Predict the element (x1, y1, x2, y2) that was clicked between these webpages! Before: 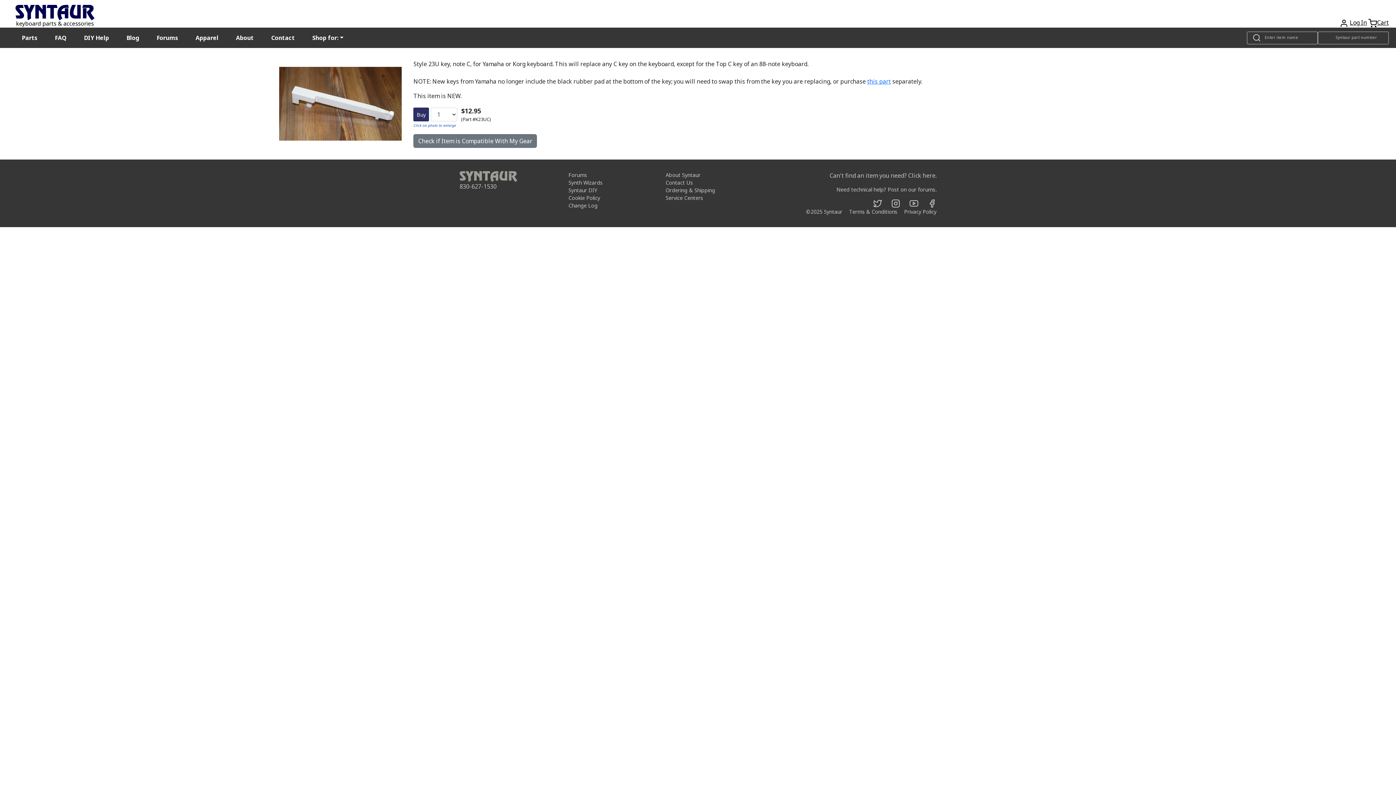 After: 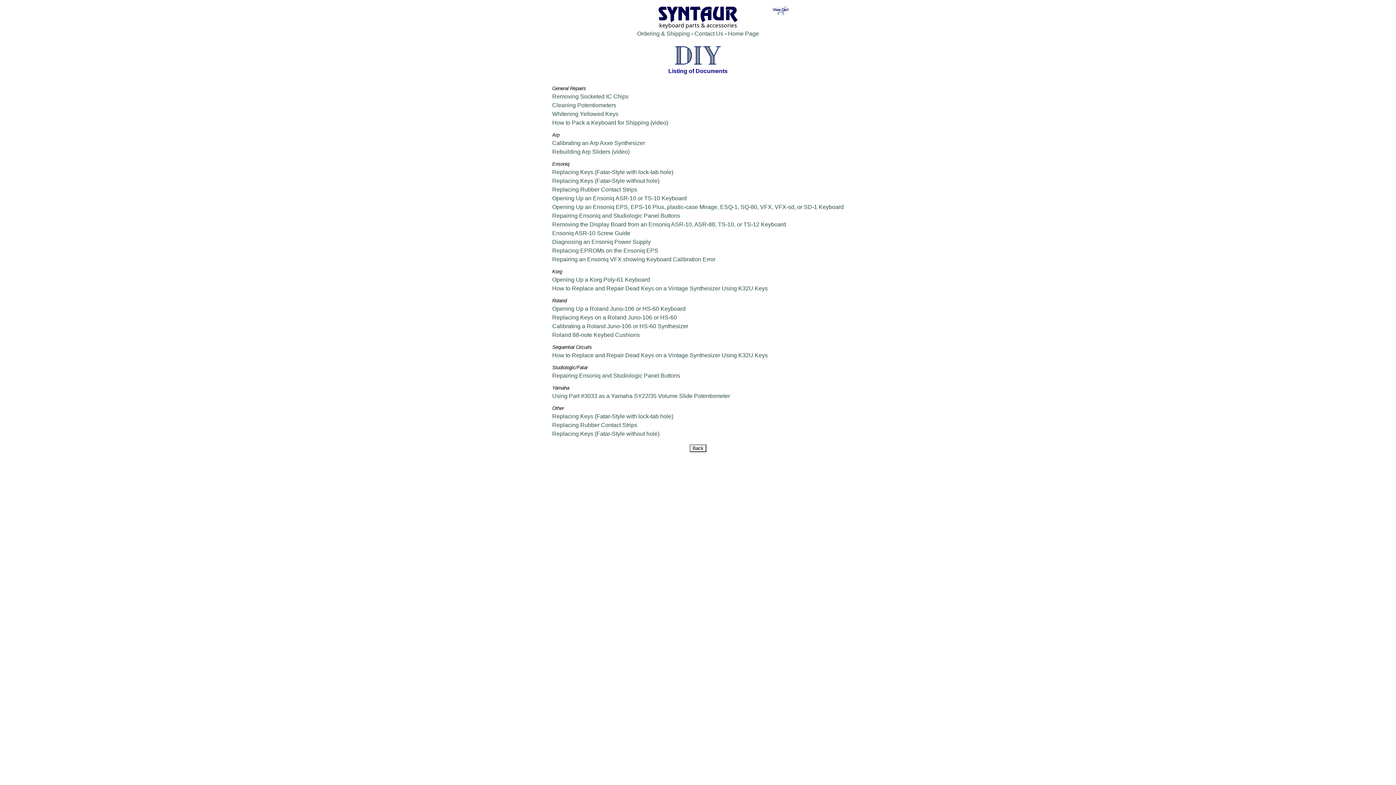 Action: label: Syntaur DIY bbox: (557, 185, 609, 194)